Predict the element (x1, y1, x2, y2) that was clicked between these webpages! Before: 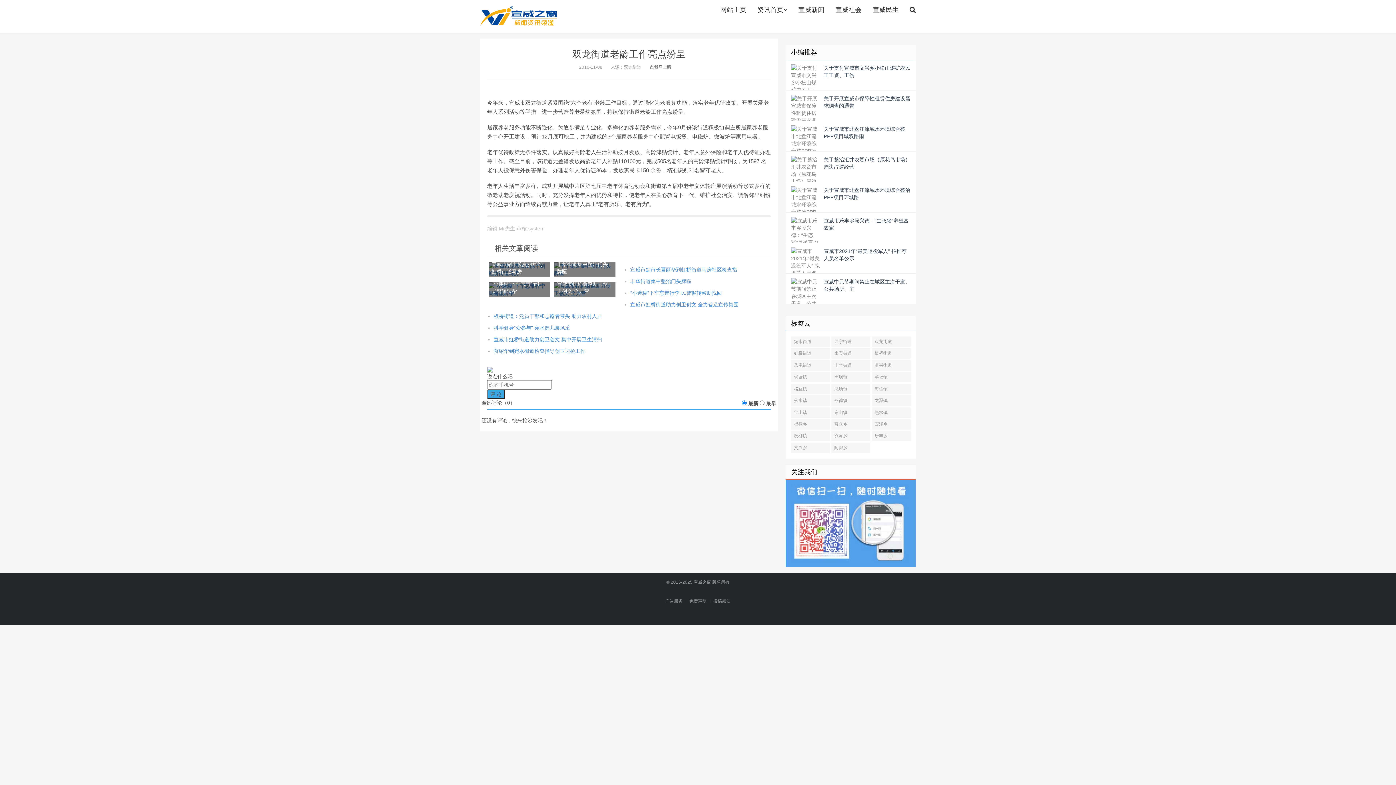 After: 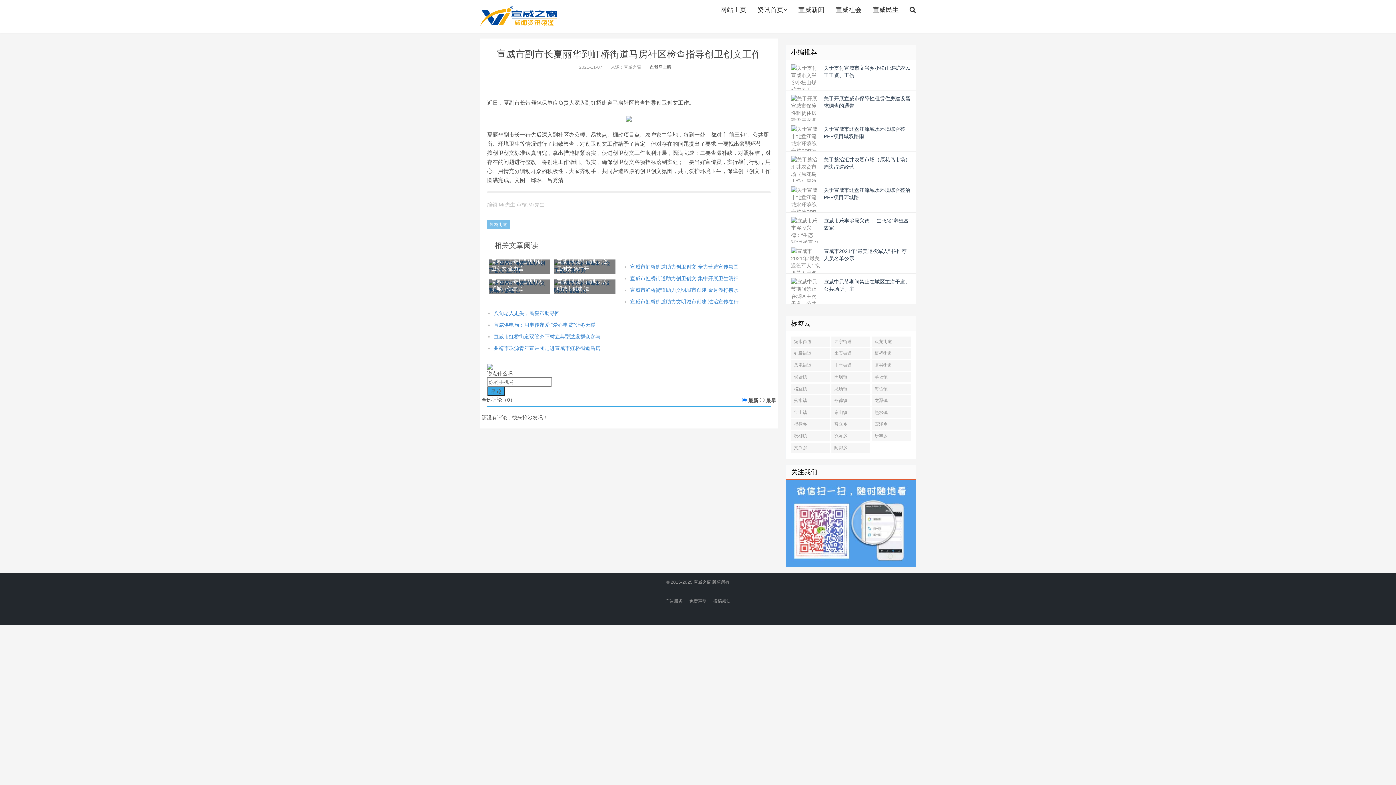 Action: label: 宣威市副市长夏丽华到虹桥街道马房 bbox: (488, 262, 550, 277)